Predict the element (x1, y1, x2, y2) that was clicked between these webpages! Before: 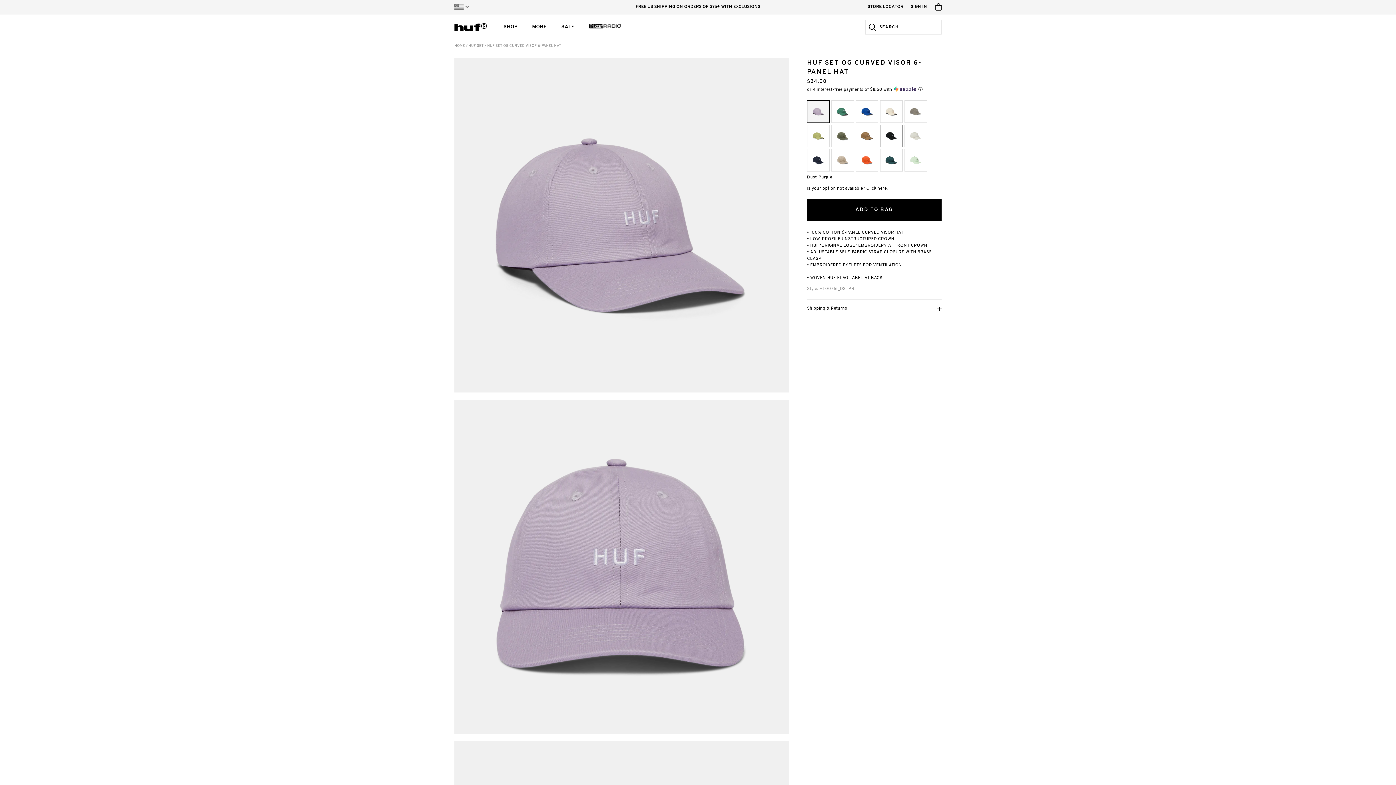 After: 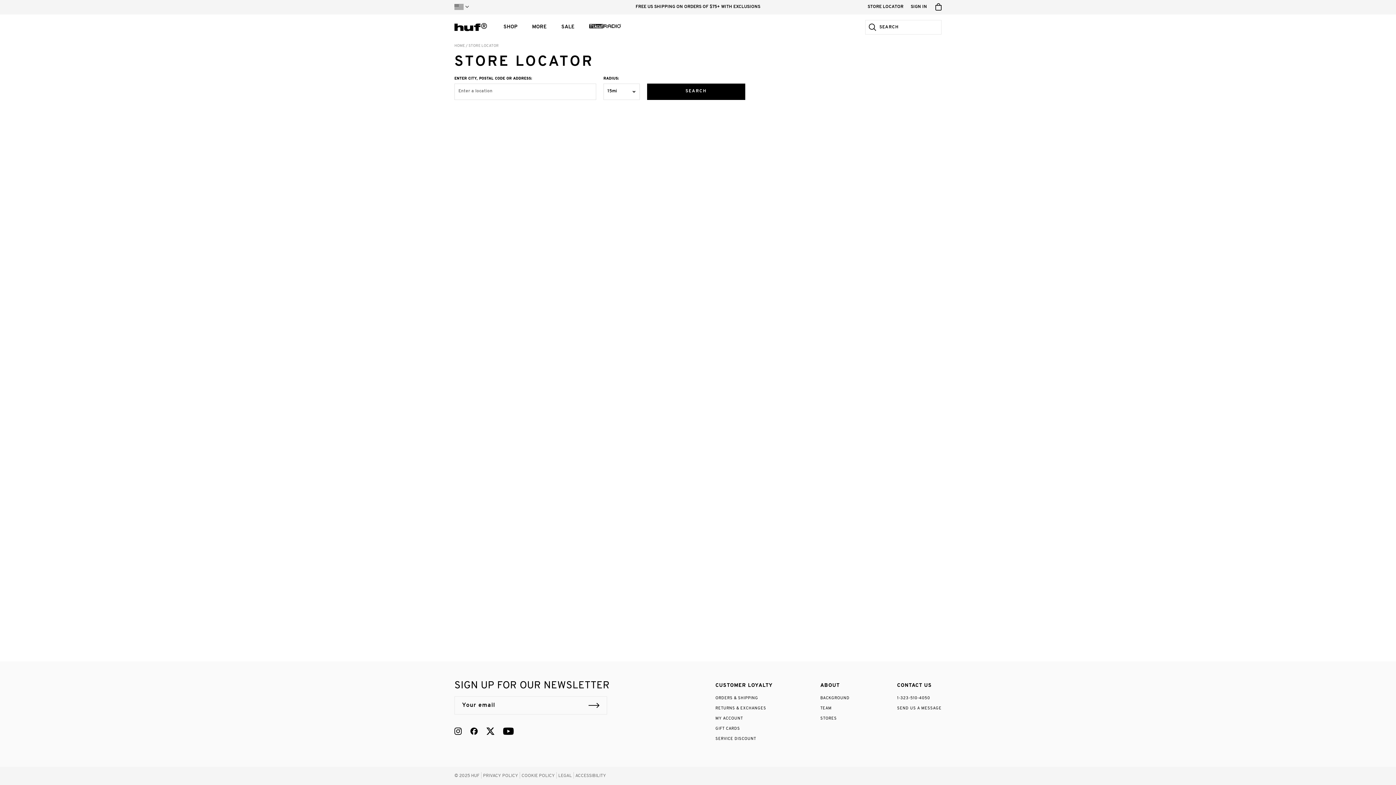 Action: label: STORE LOCATOR bbox: (864, 1, 906, 14)